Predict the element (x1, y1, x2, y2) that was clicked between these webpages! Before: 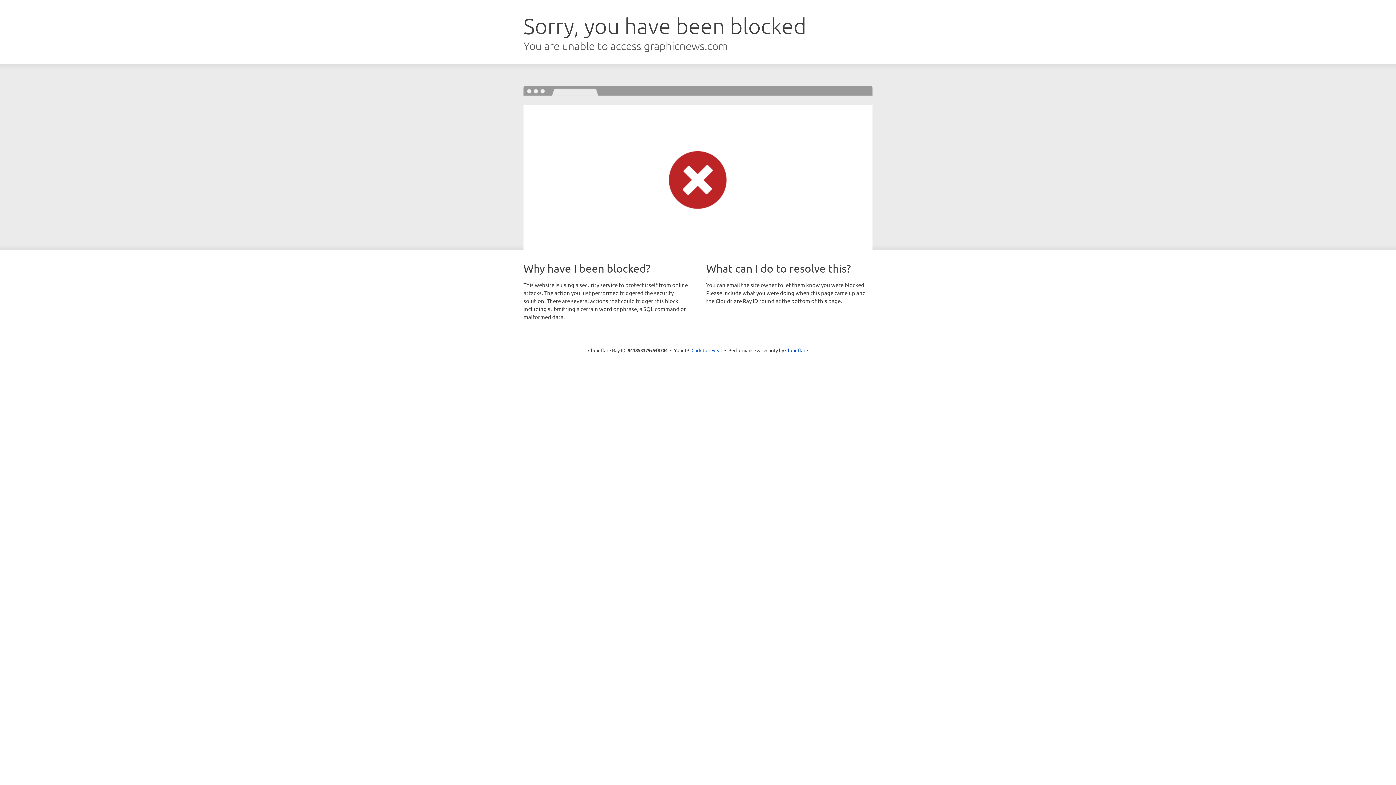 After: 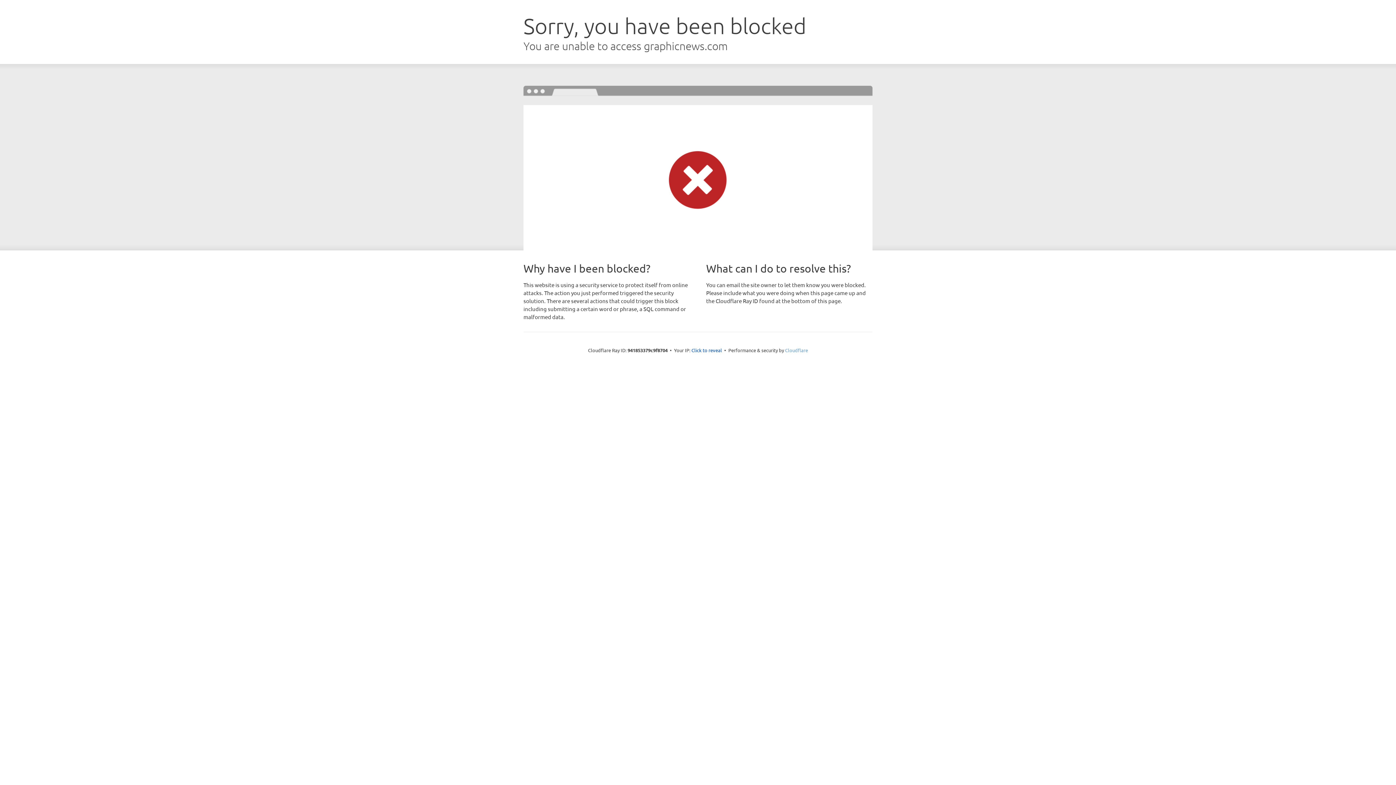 Action: bbox: (785, 347, 808, 353) label: Cloudflare